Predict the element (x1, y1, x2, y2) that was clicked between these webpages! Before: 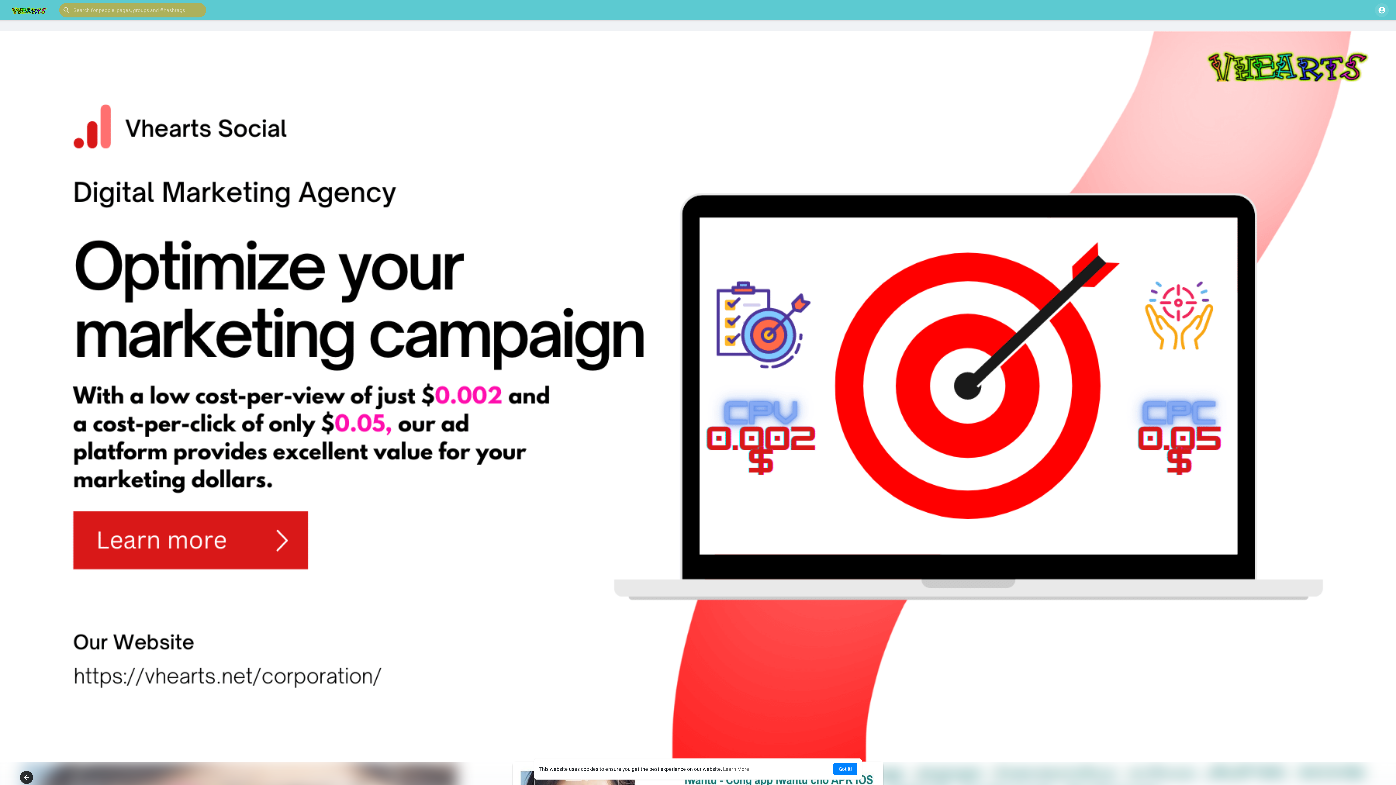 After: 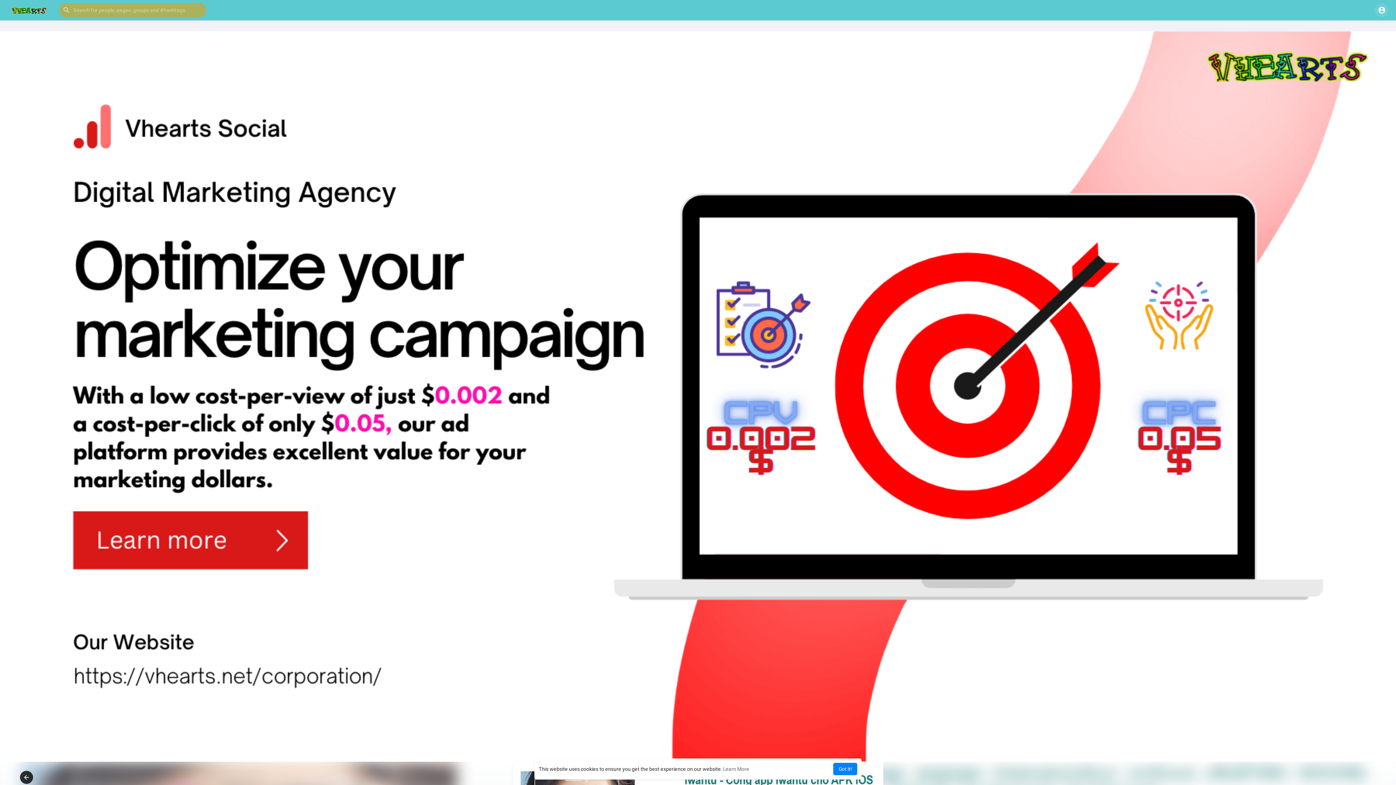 Action: bbox: (723, 766, 749, 772) label: learn more about cookies